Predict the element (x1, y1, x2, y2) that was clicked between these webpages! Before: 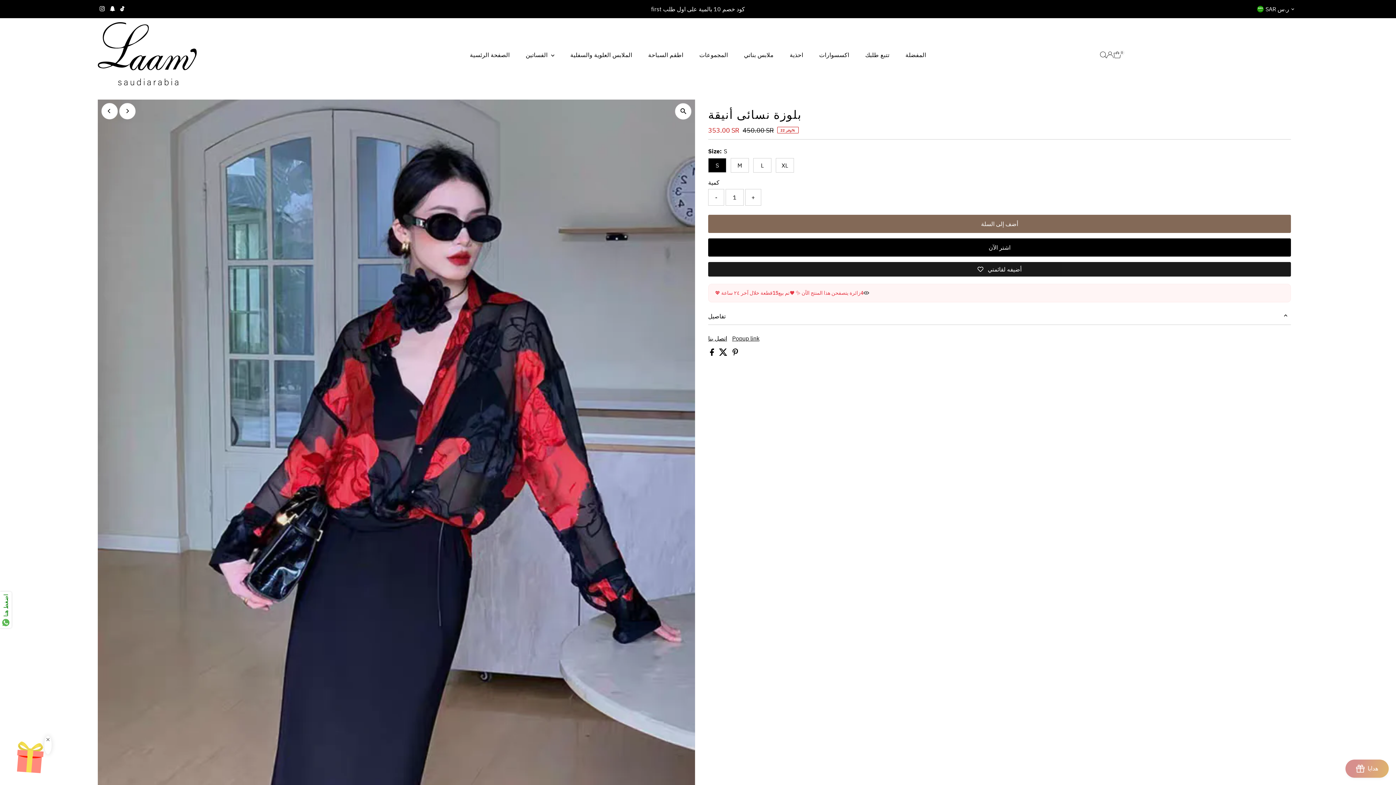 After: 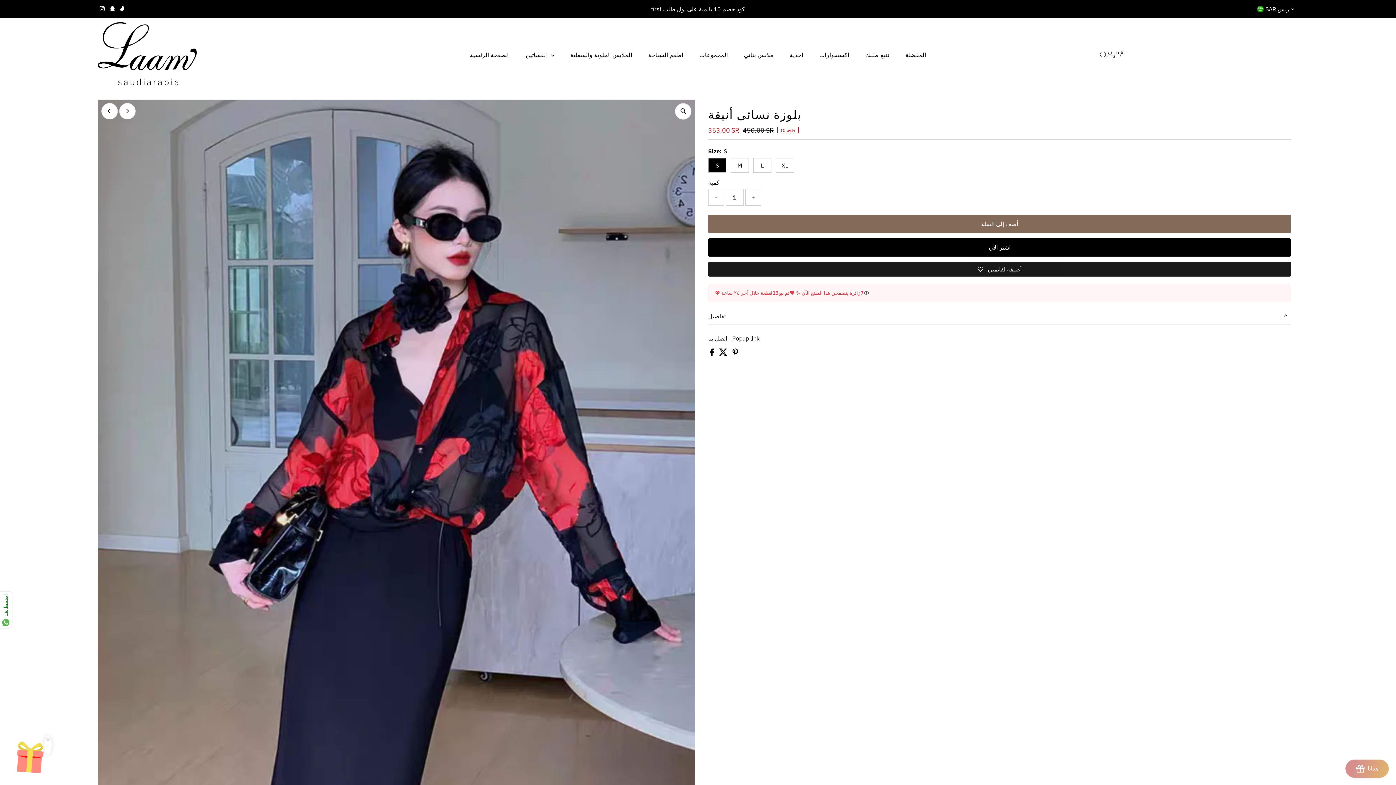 Action: label: Open Search bbox: (1100, 51, 1106, 58)